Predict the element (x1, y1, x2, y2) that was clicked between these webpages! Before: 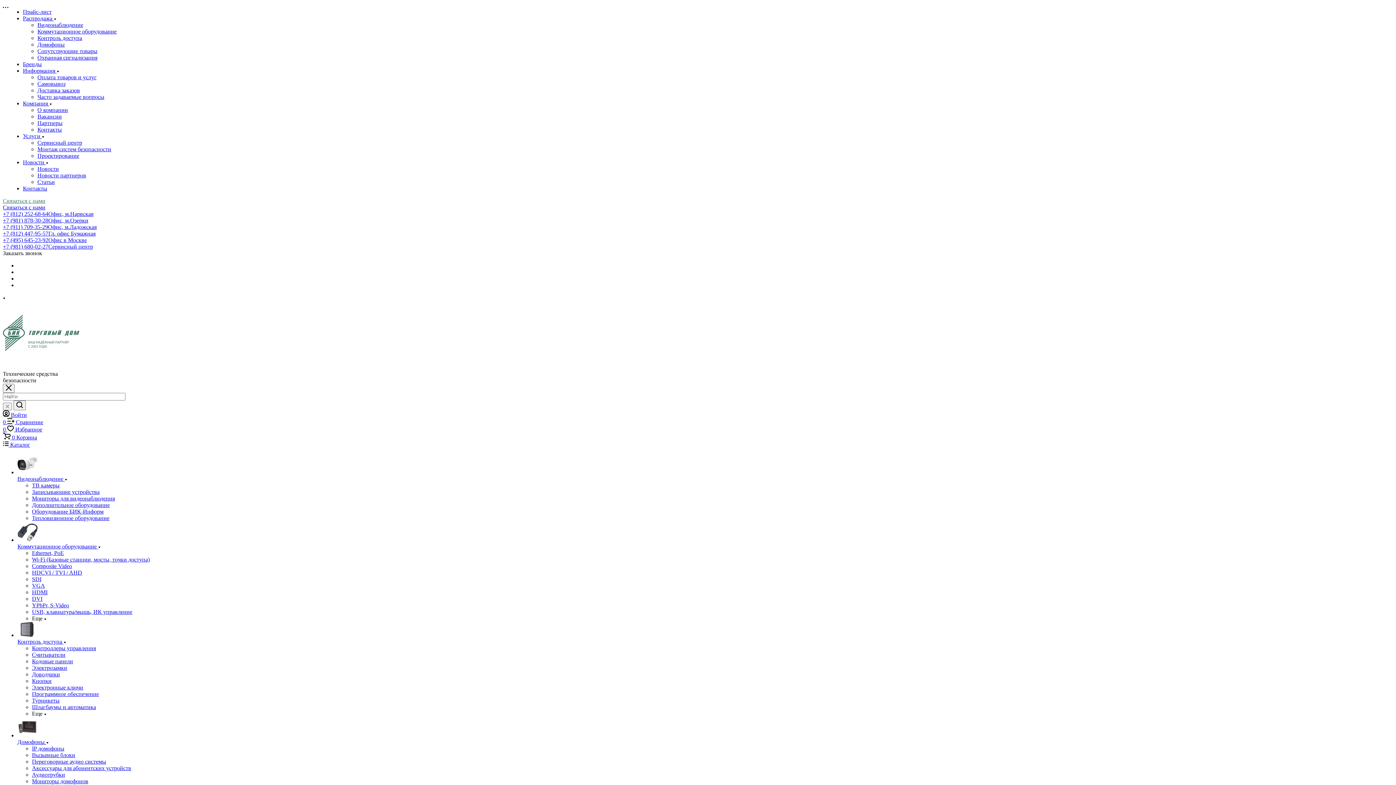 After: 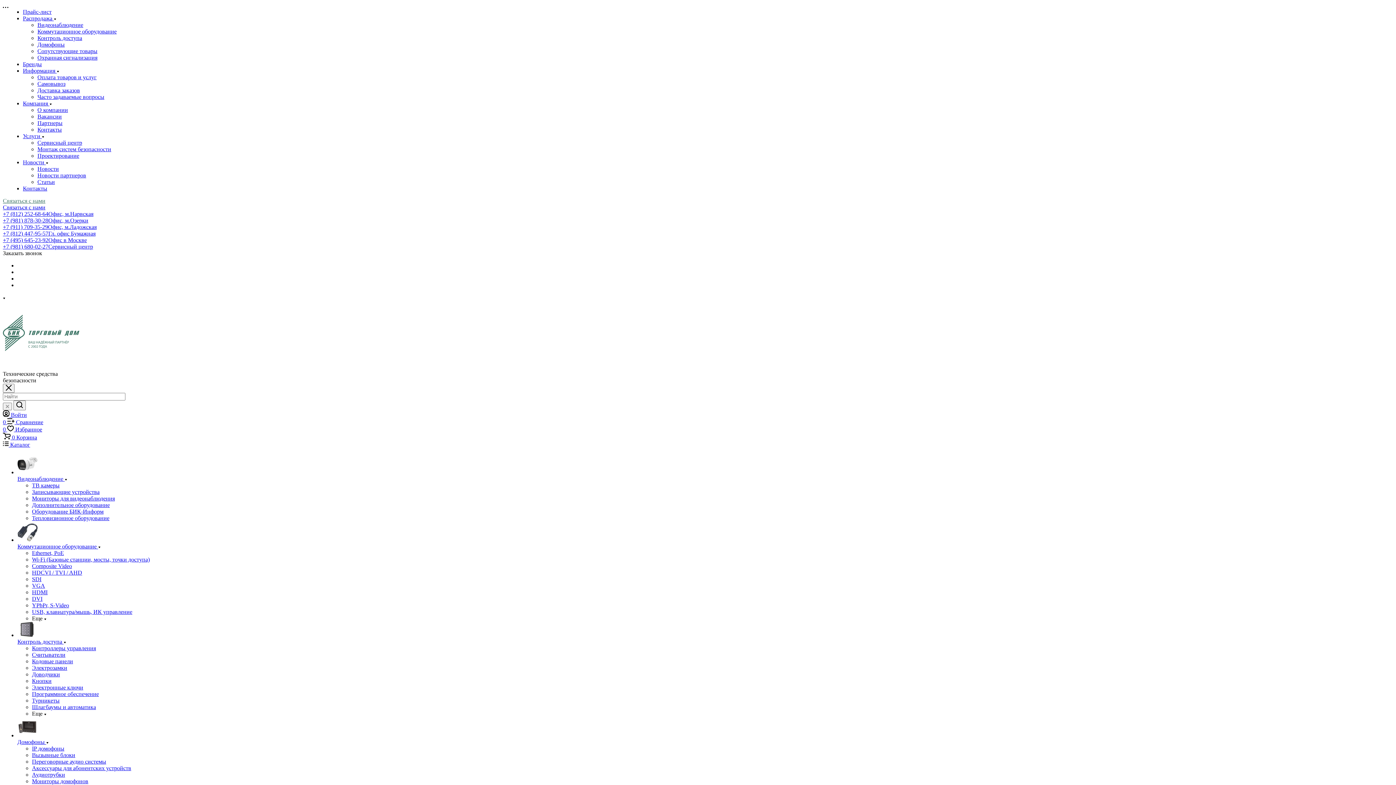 Action: label: VGA bbox: (32, 582, 45, 589)